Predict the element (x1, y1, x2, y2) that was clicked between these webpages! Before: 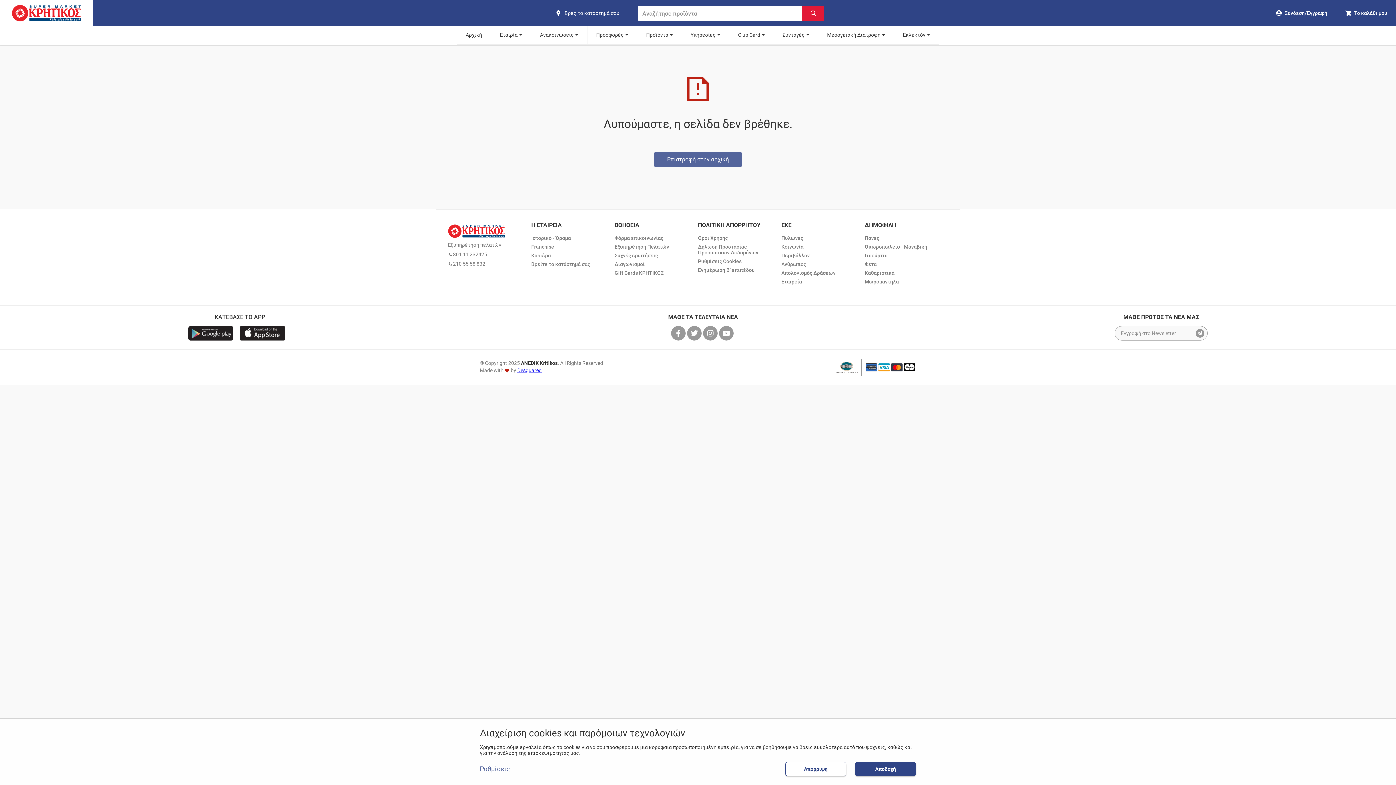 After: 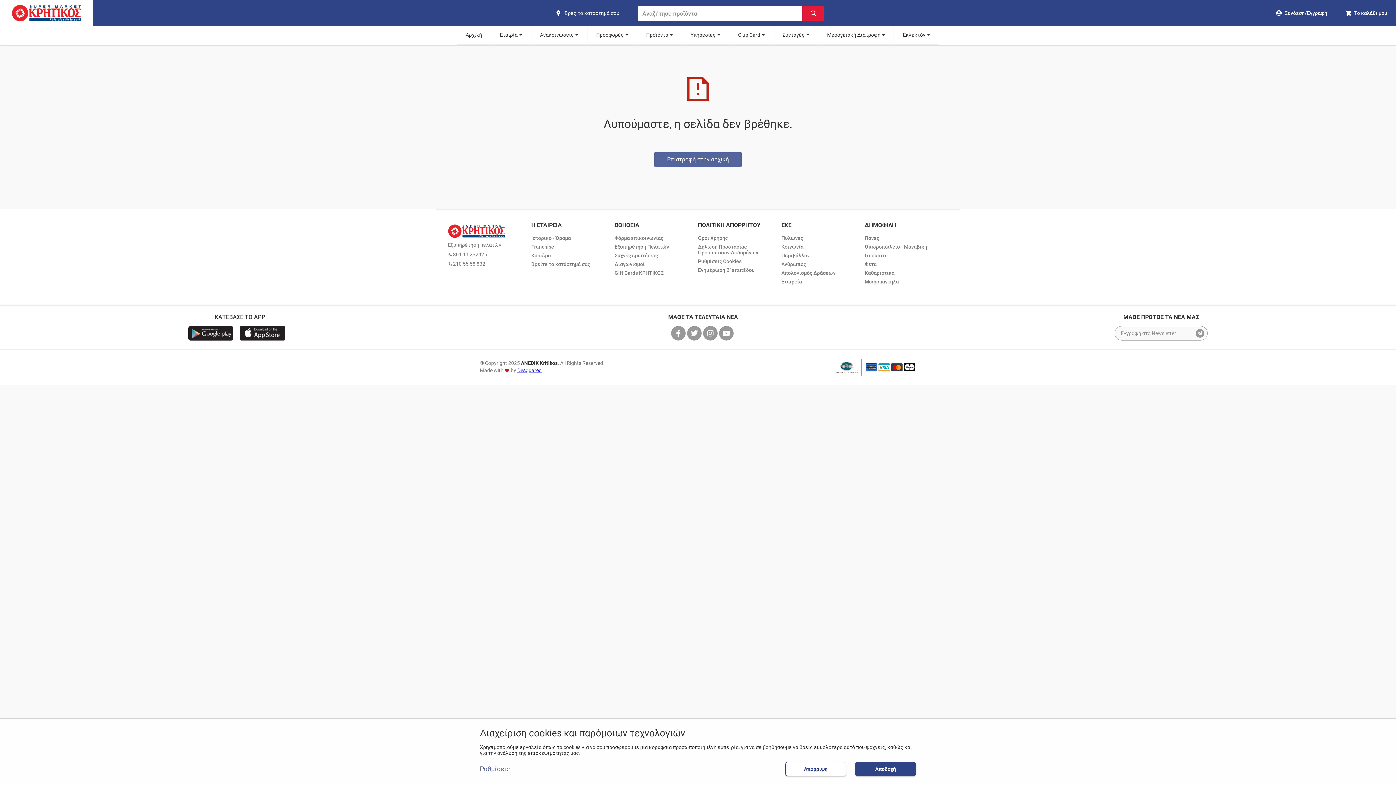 Action: bbox: (517, 367, 541, 373) label: Desquared